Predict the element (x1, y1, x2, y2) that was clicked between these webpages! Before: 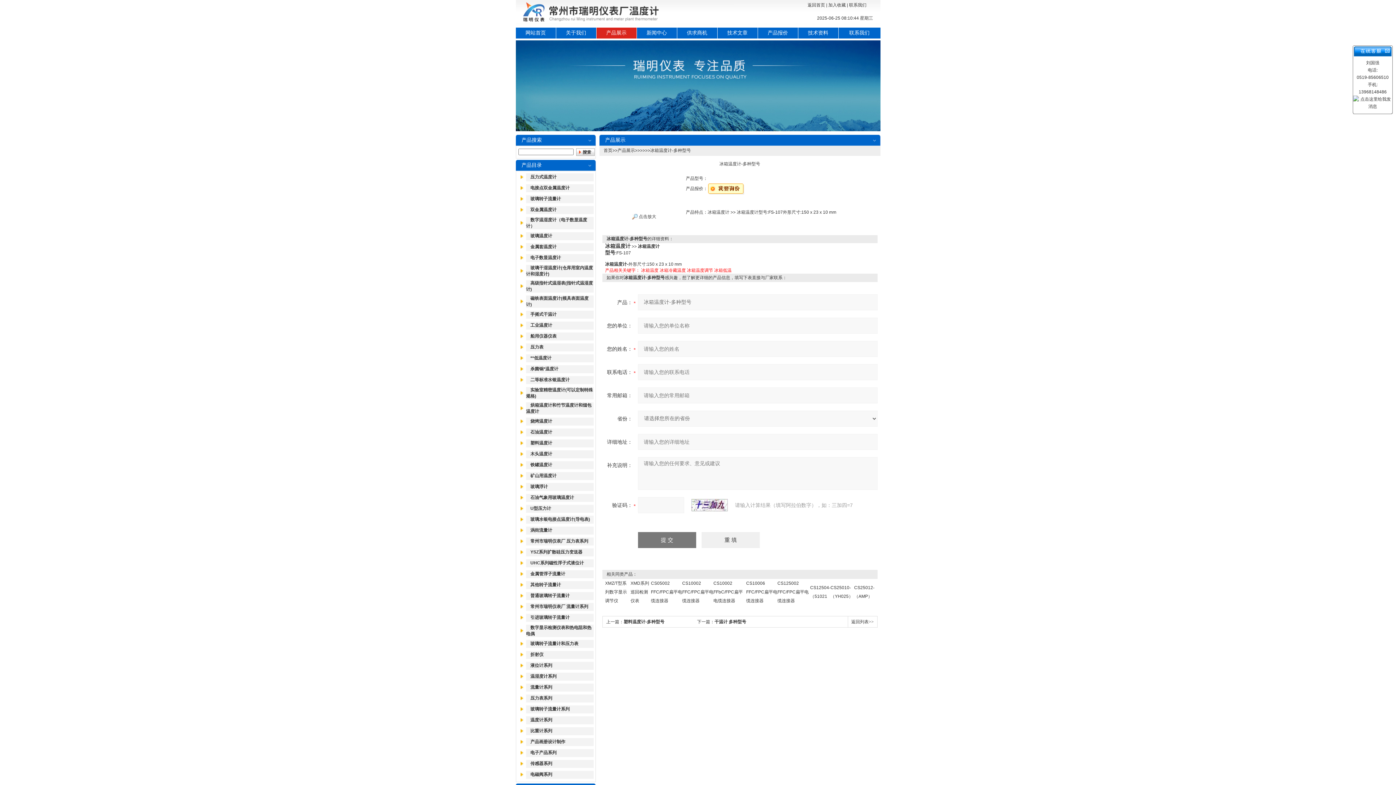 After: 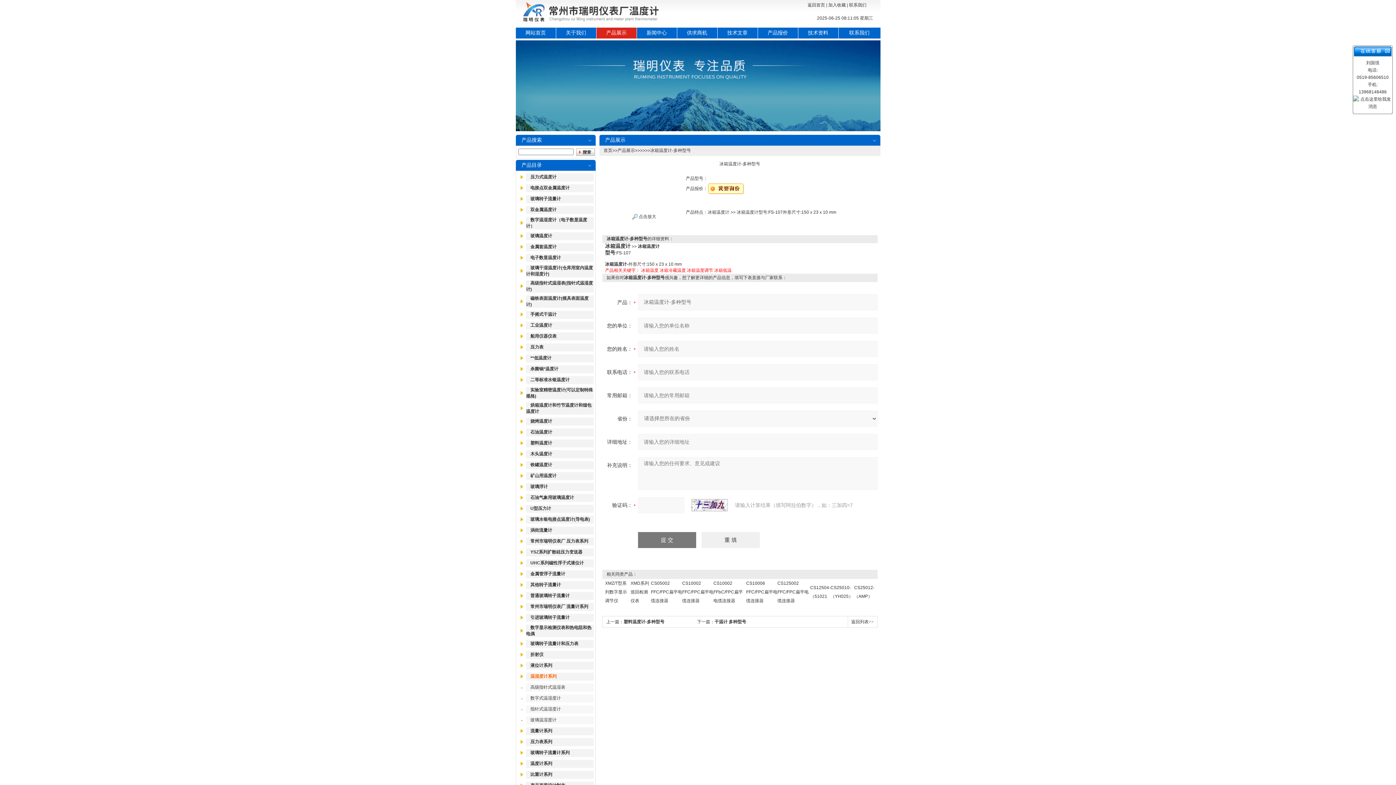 Action: label: 温湿度计系列 bbox: (530, 674, 556, 679)